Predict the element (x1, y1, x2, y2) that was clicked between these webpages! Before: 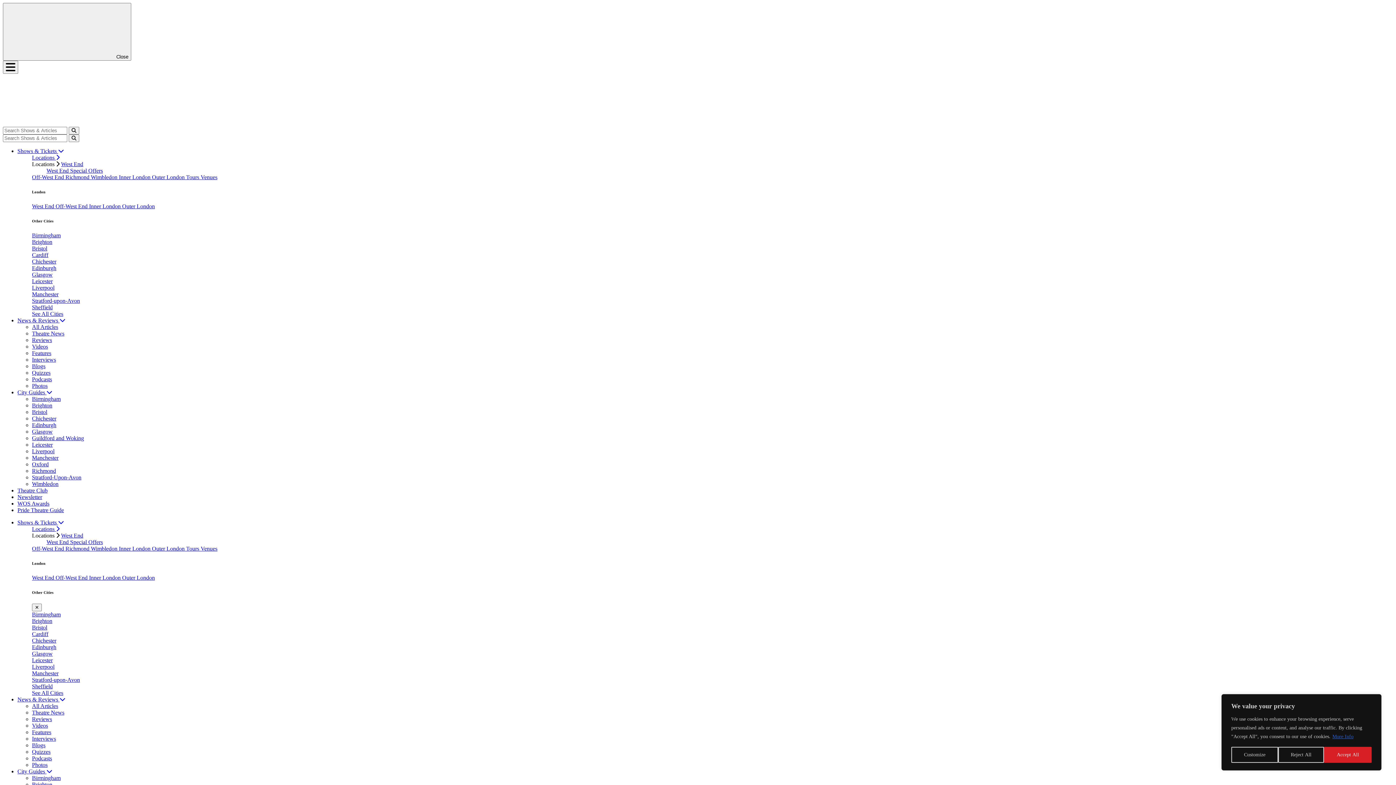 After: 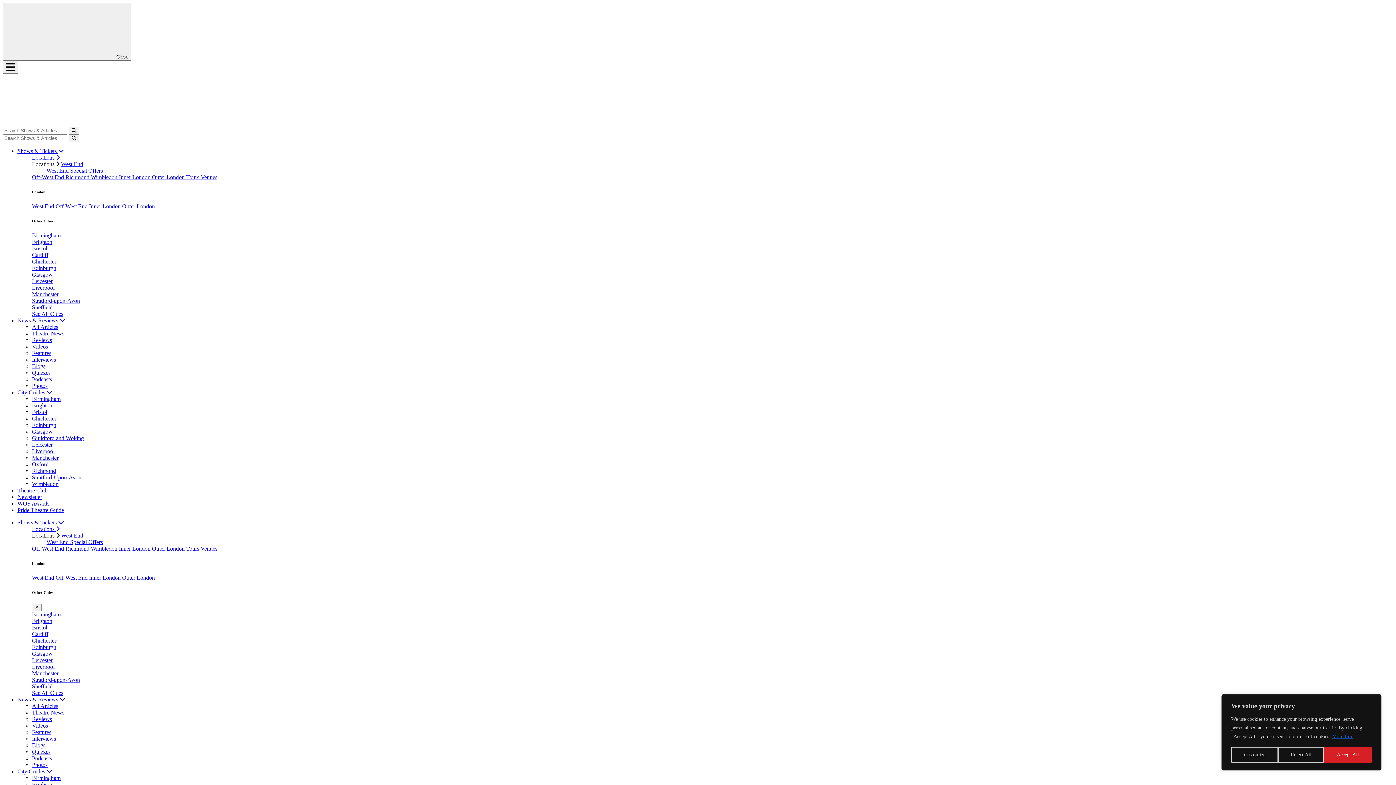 Action: label: Wimbledon  bbox: (90, 545, 118, 551)